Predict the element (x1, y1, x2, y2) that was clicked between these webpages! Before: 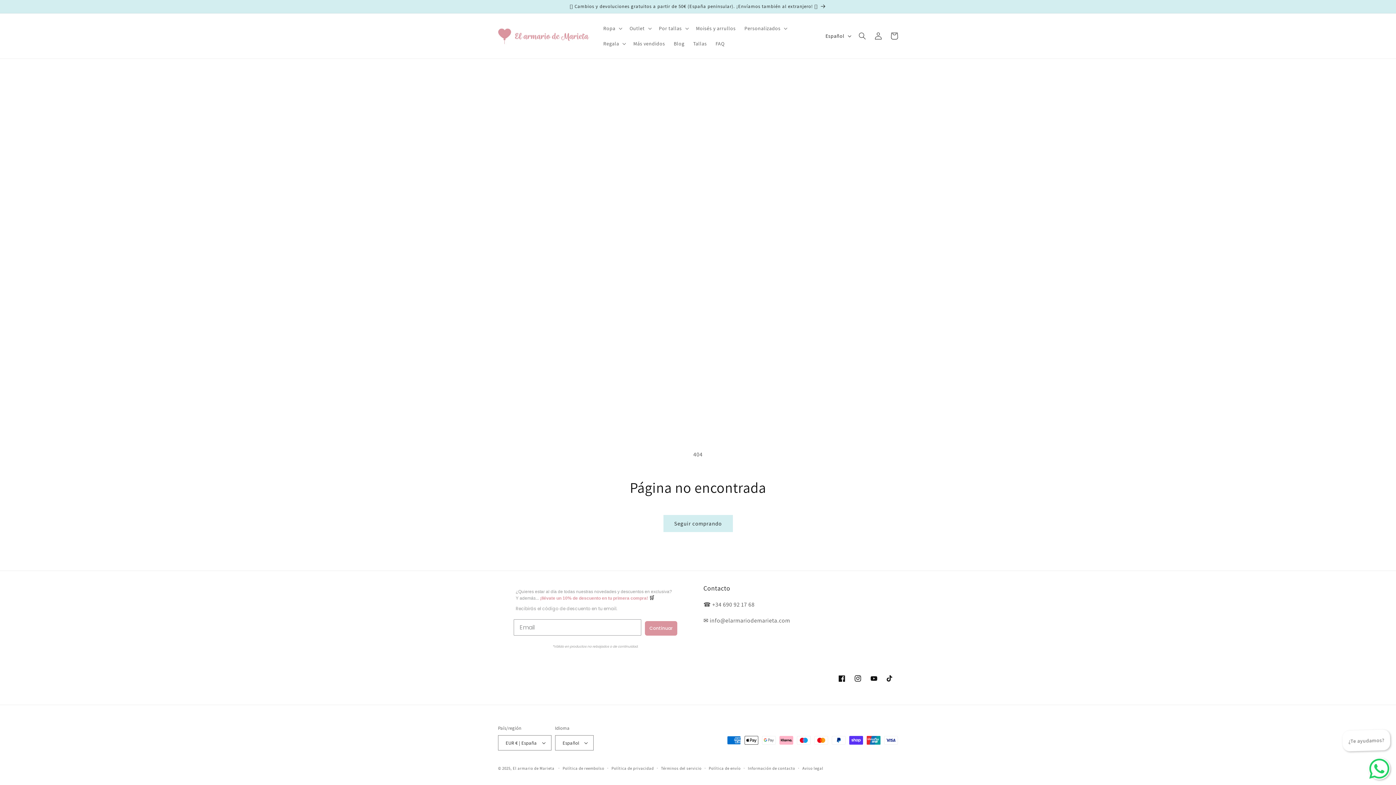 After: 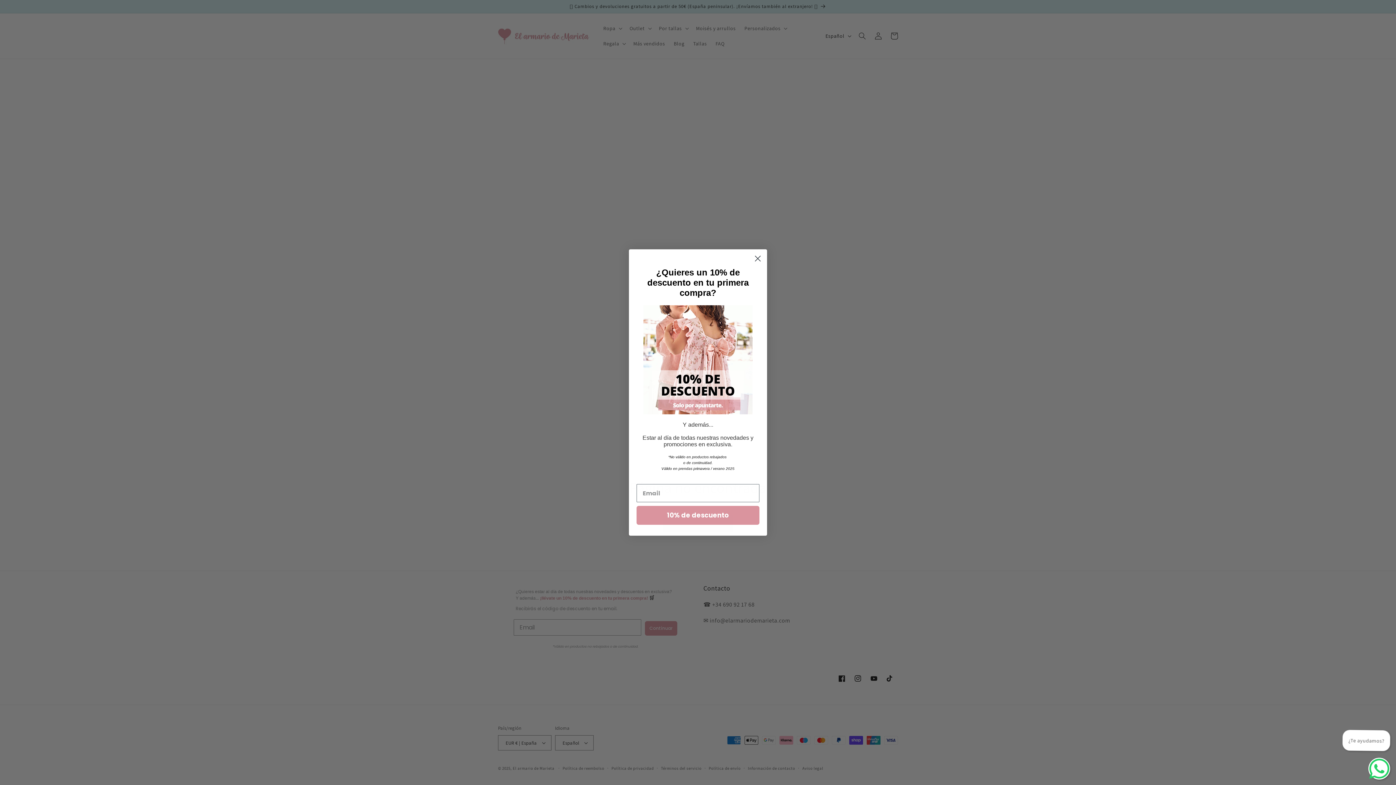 Action: label: Outlet bbox: (625, 20, 654, 36)